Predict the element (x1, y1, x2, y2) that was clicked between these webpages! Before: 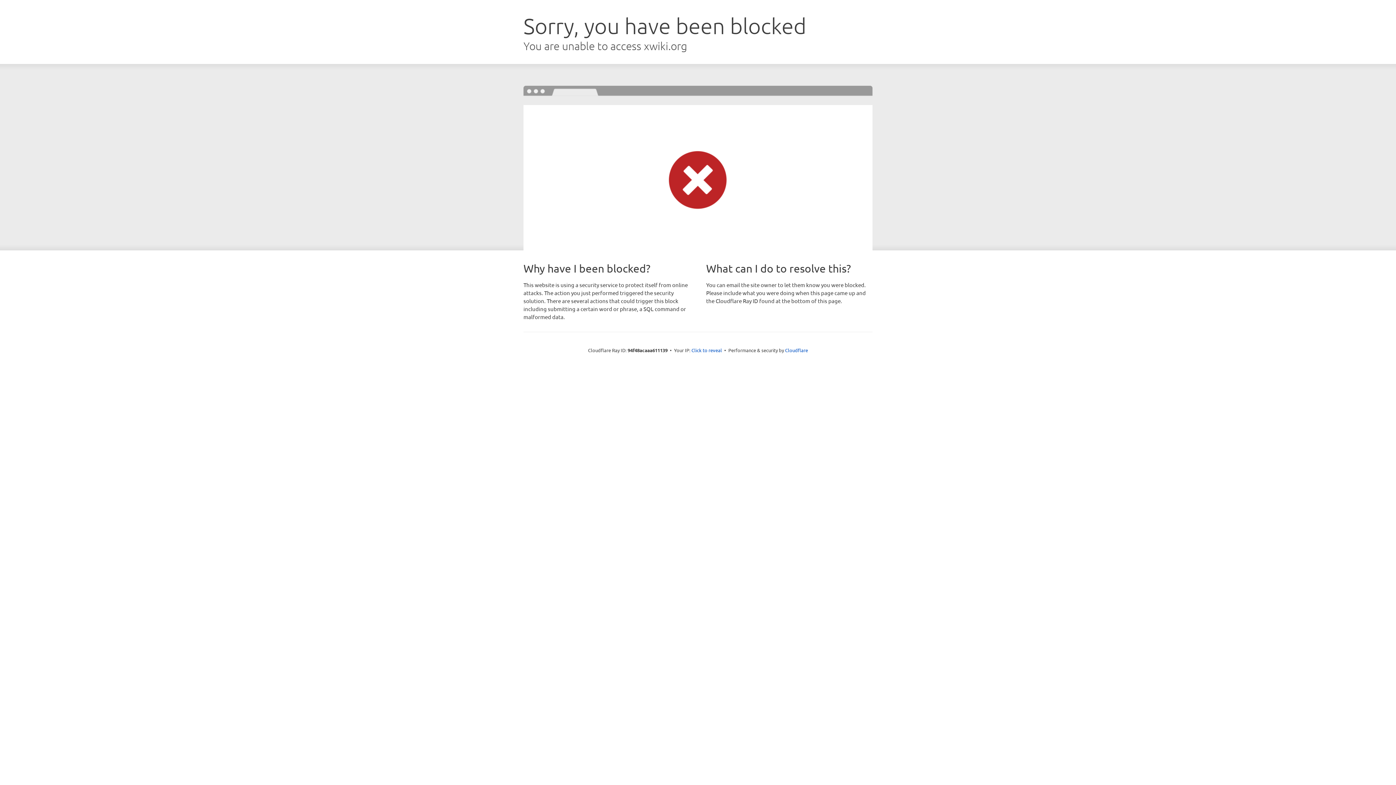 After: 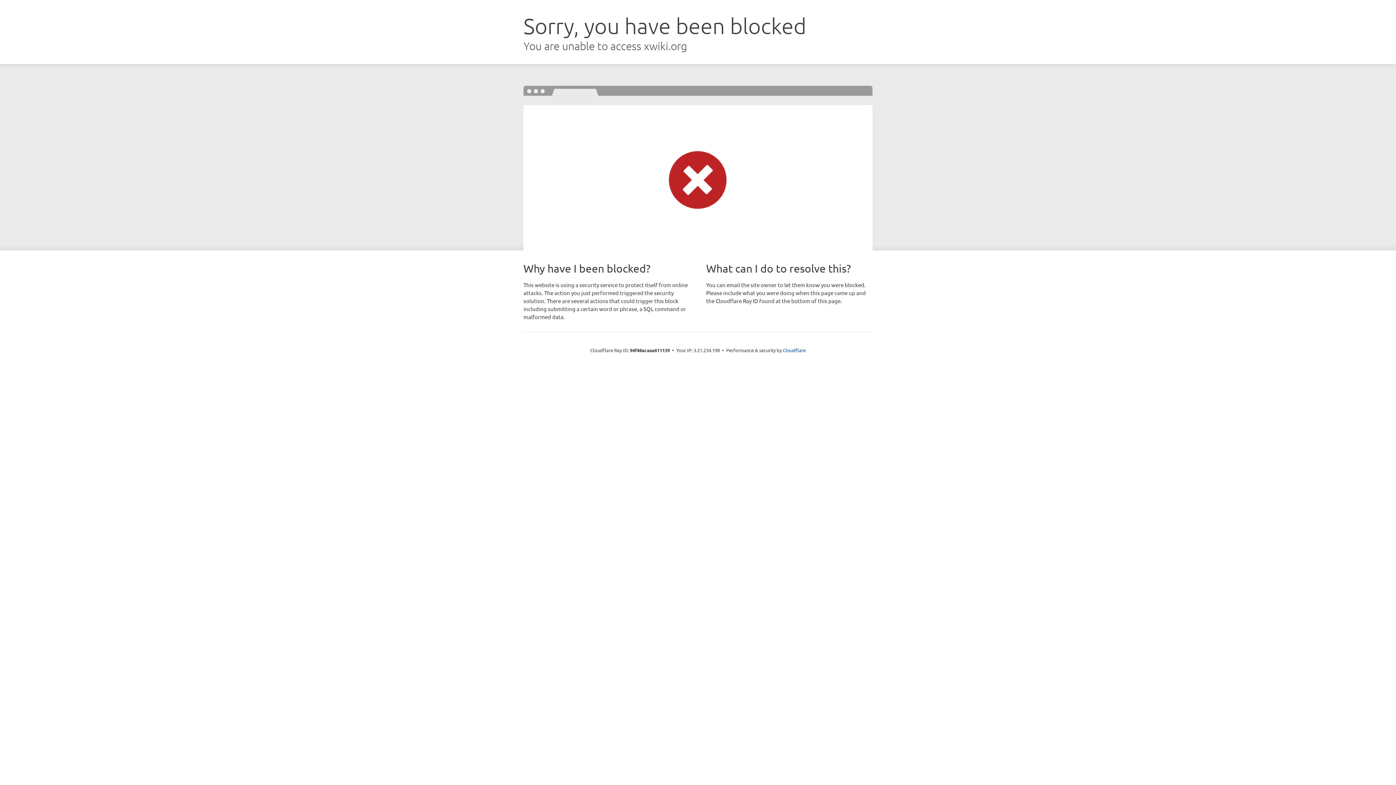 Action: bbox: (691, 346, 722, 353) label: Click to reveal